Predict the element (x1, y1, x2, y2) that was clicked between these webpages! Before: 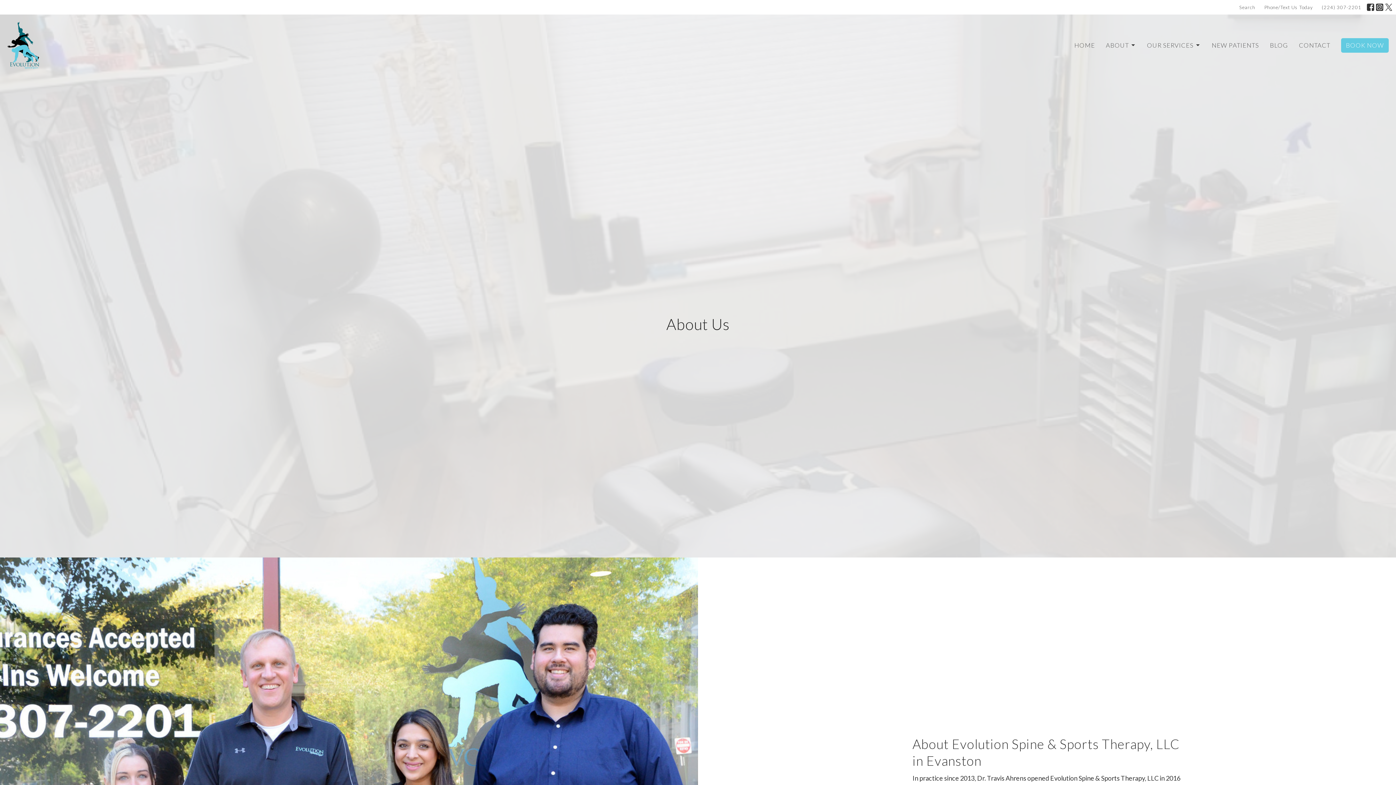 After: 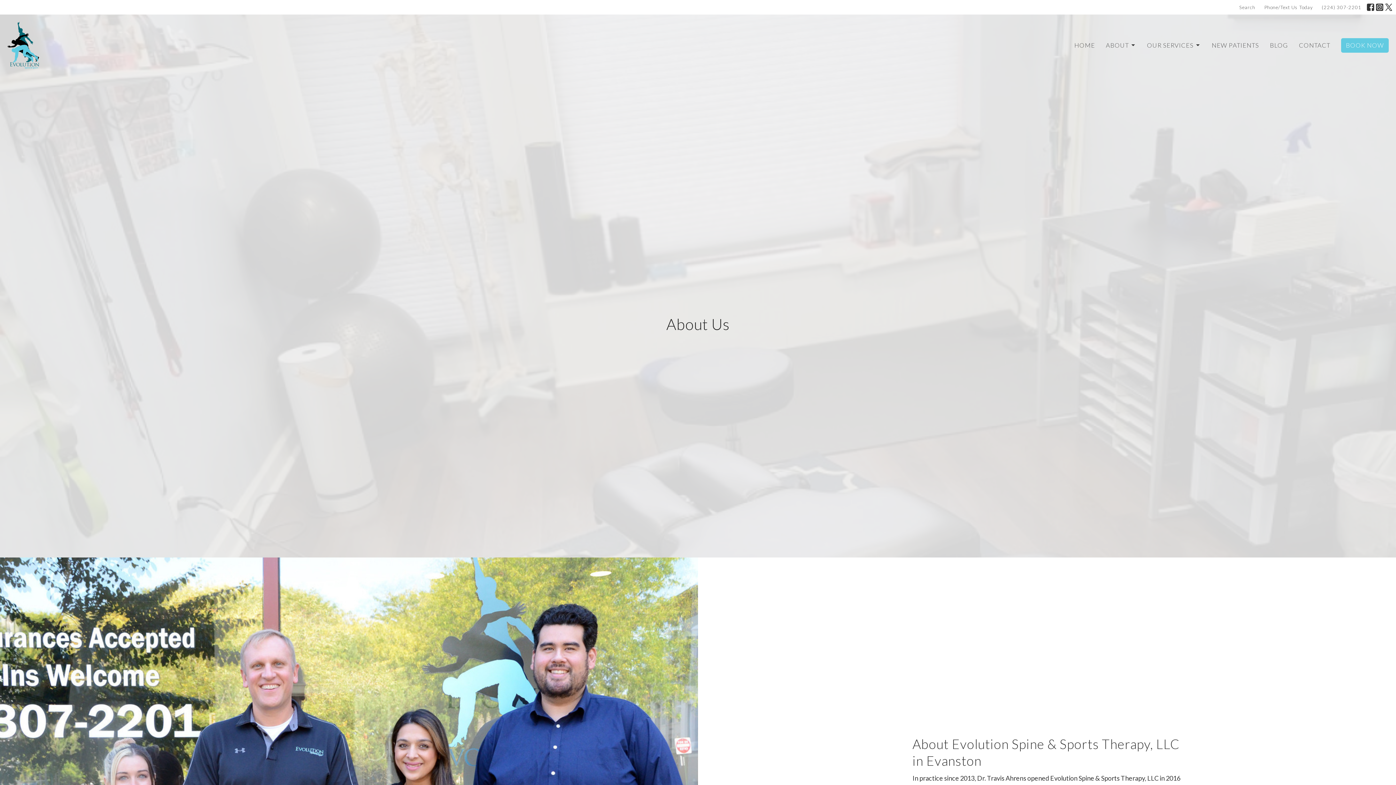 Action: bbox: (1385, 3, 1392, 10)